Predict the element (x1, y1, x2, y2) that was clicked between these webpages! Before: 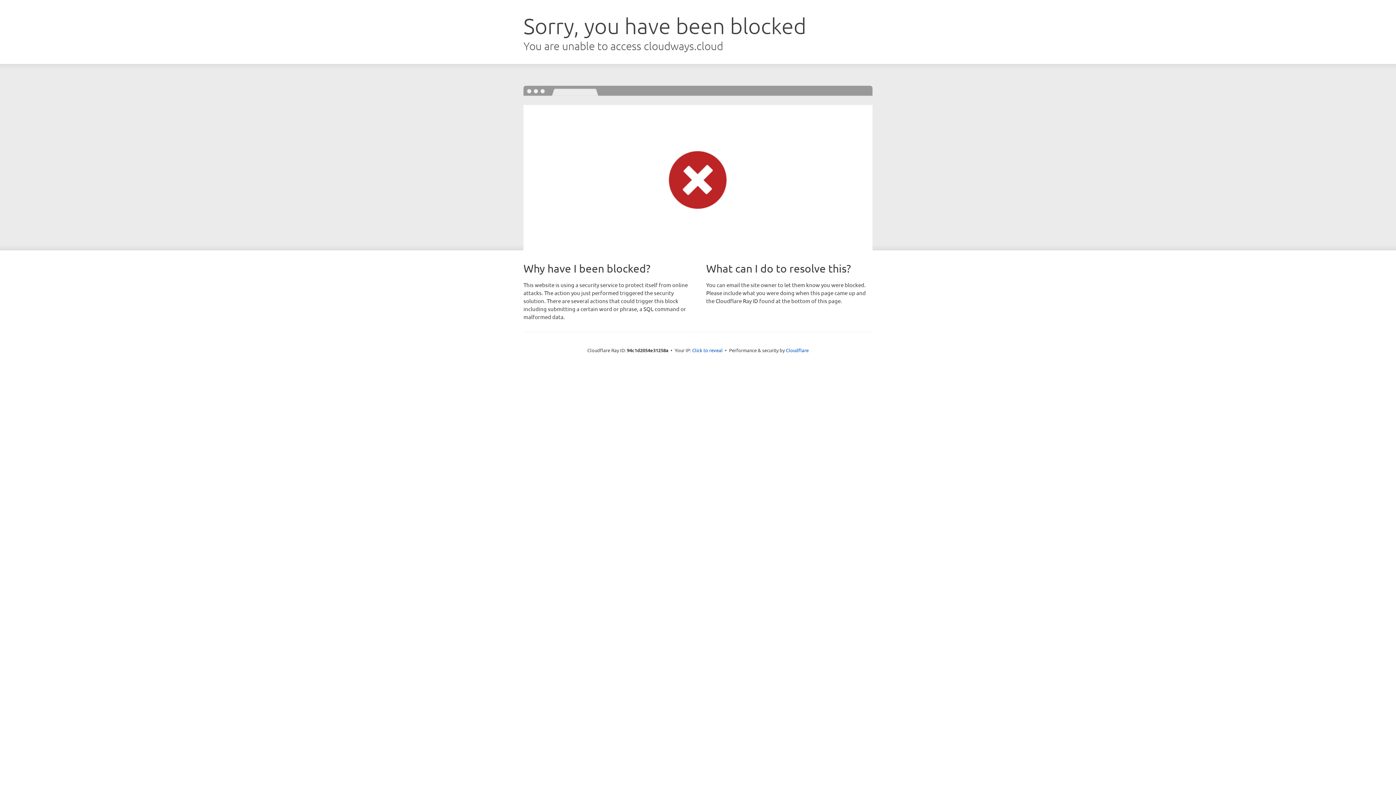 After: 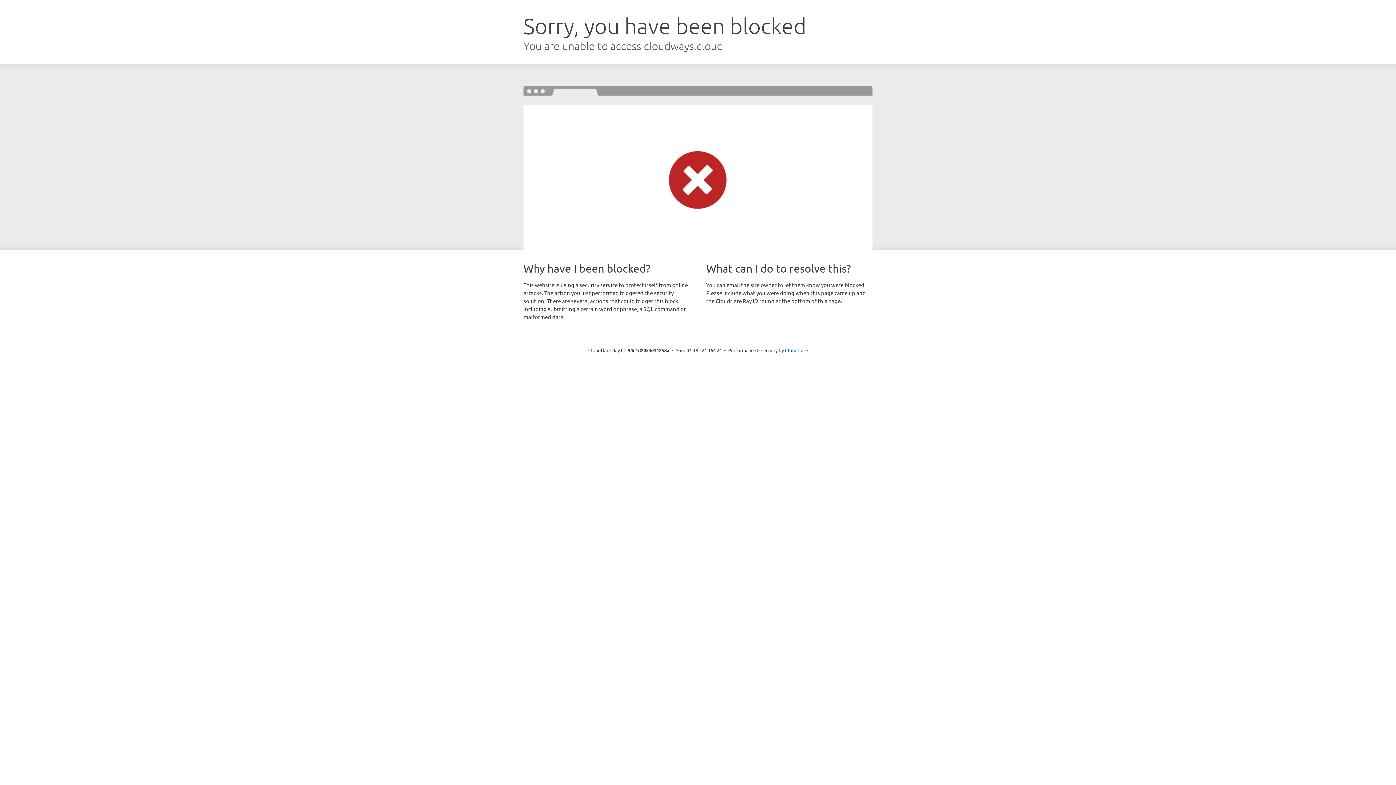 Action: bbox: (692, 346, 722, 353) label: Click to reveal